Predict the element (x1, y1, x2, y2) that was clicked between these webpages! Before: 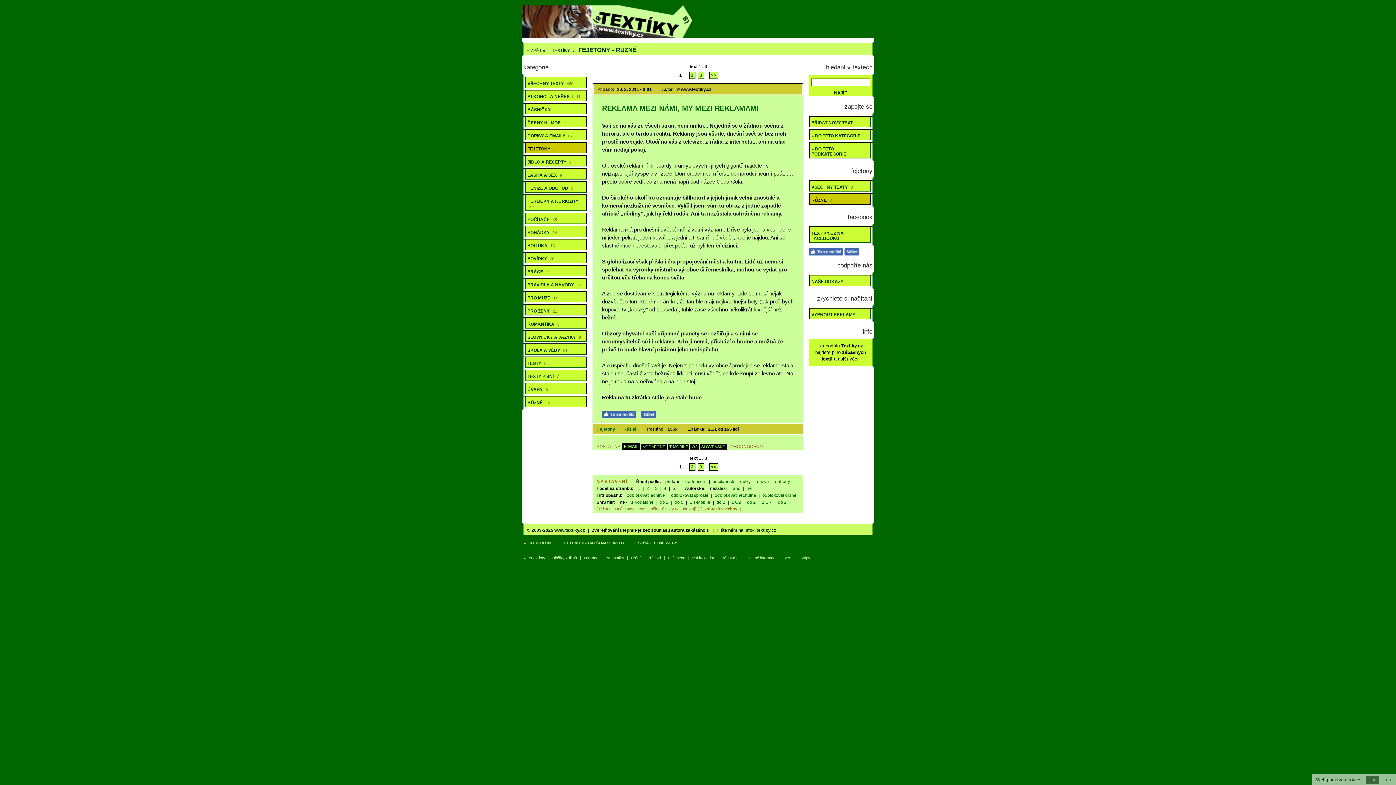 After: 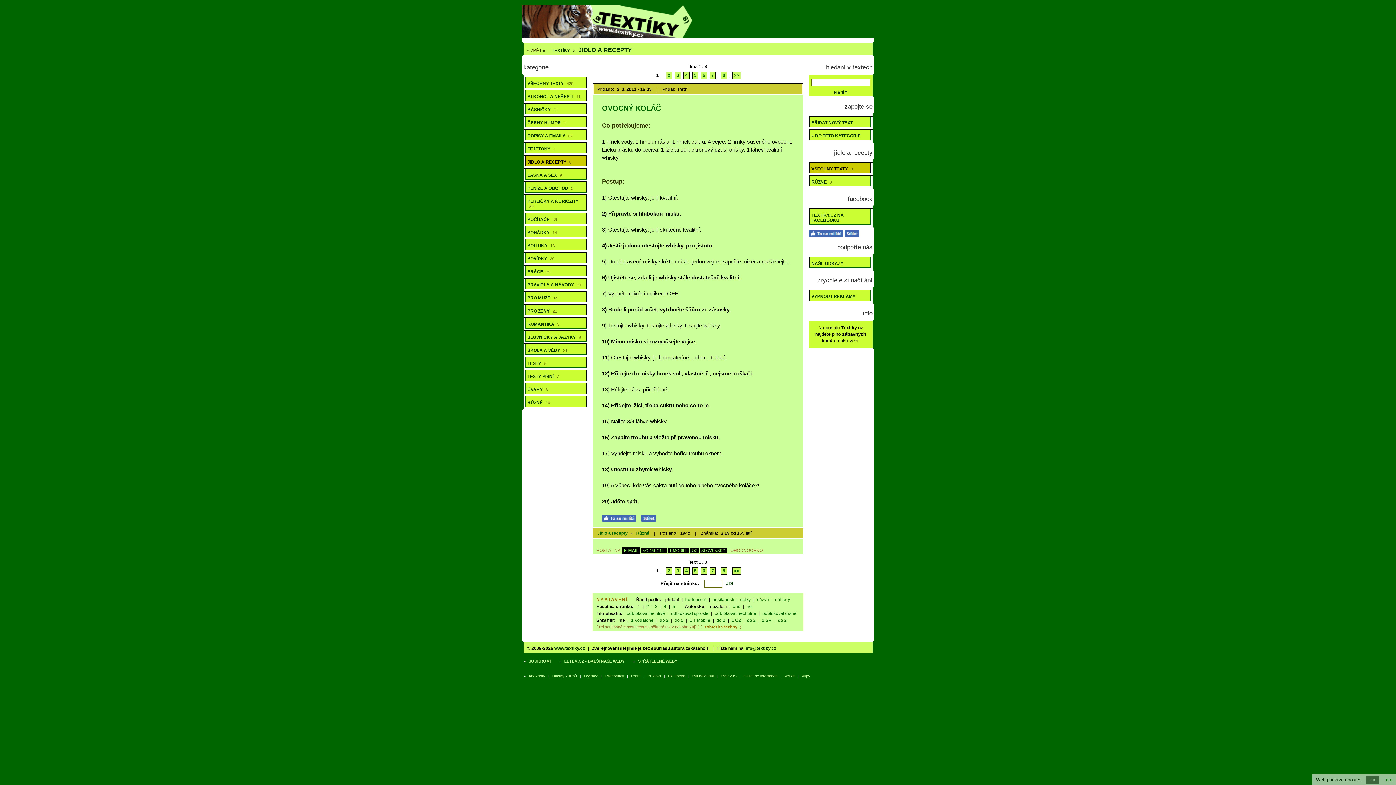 Action: label: JÍDLO A RECEPTY 8 bbox: (525, 156, 587, 166)